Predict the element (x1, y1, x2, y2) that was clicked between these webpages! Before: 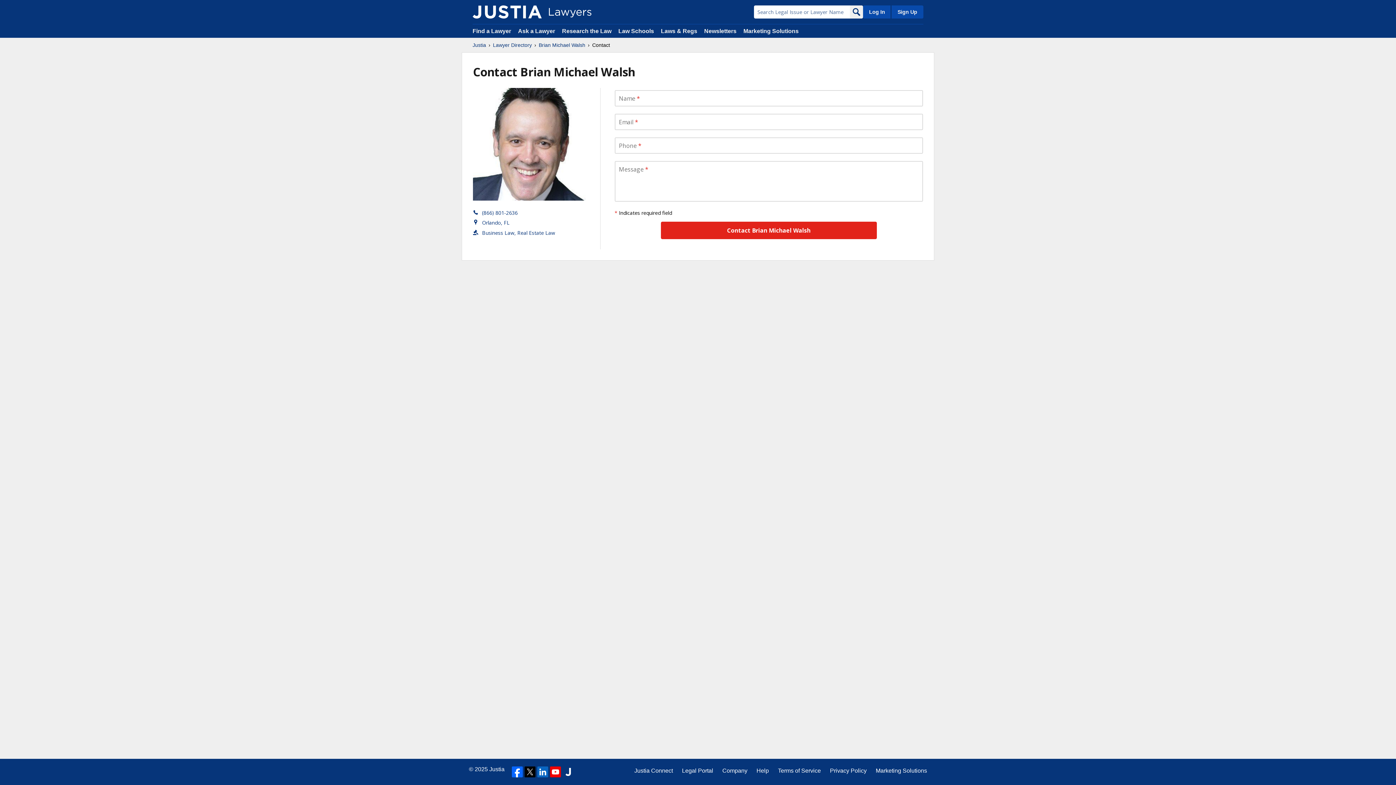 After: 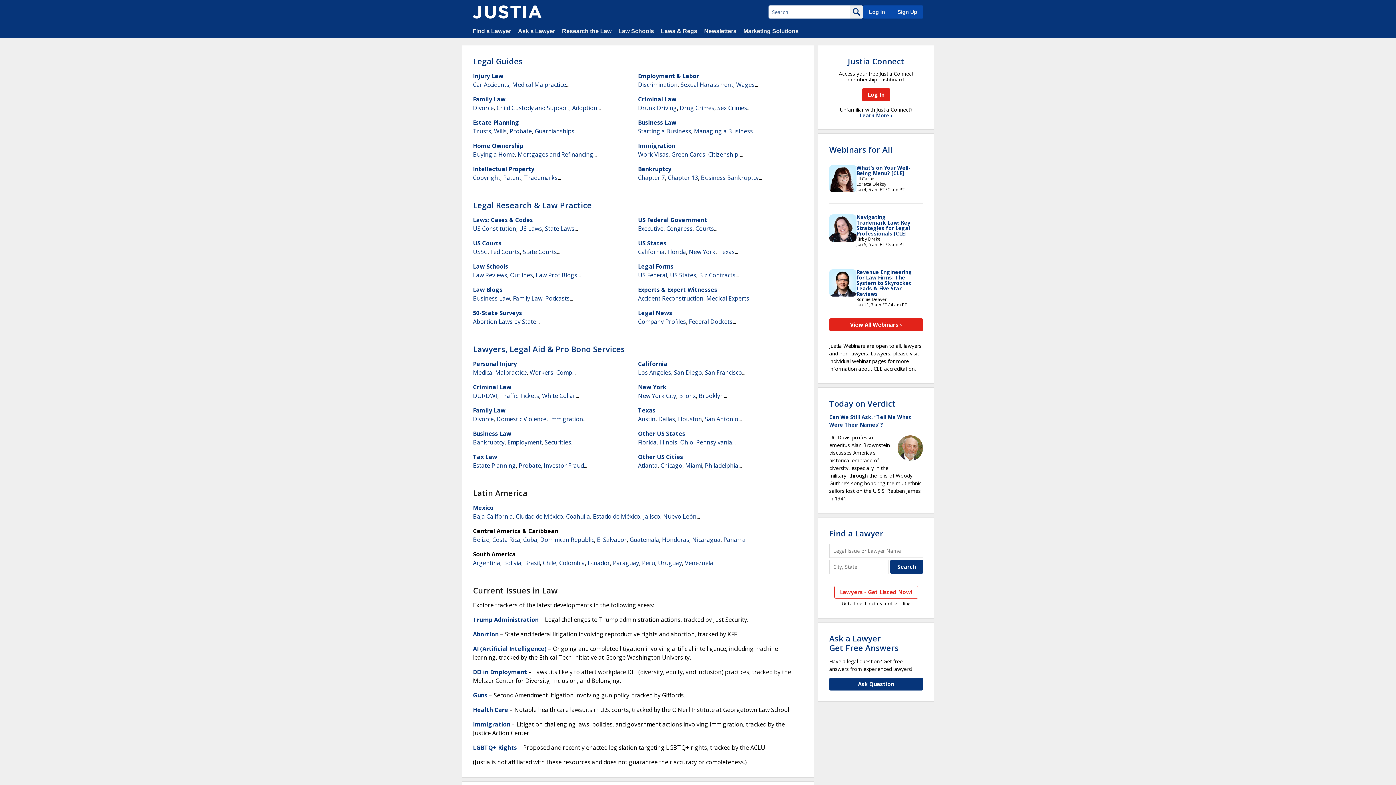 Action: bbox: (472, 41, 486, 48) label: Justia